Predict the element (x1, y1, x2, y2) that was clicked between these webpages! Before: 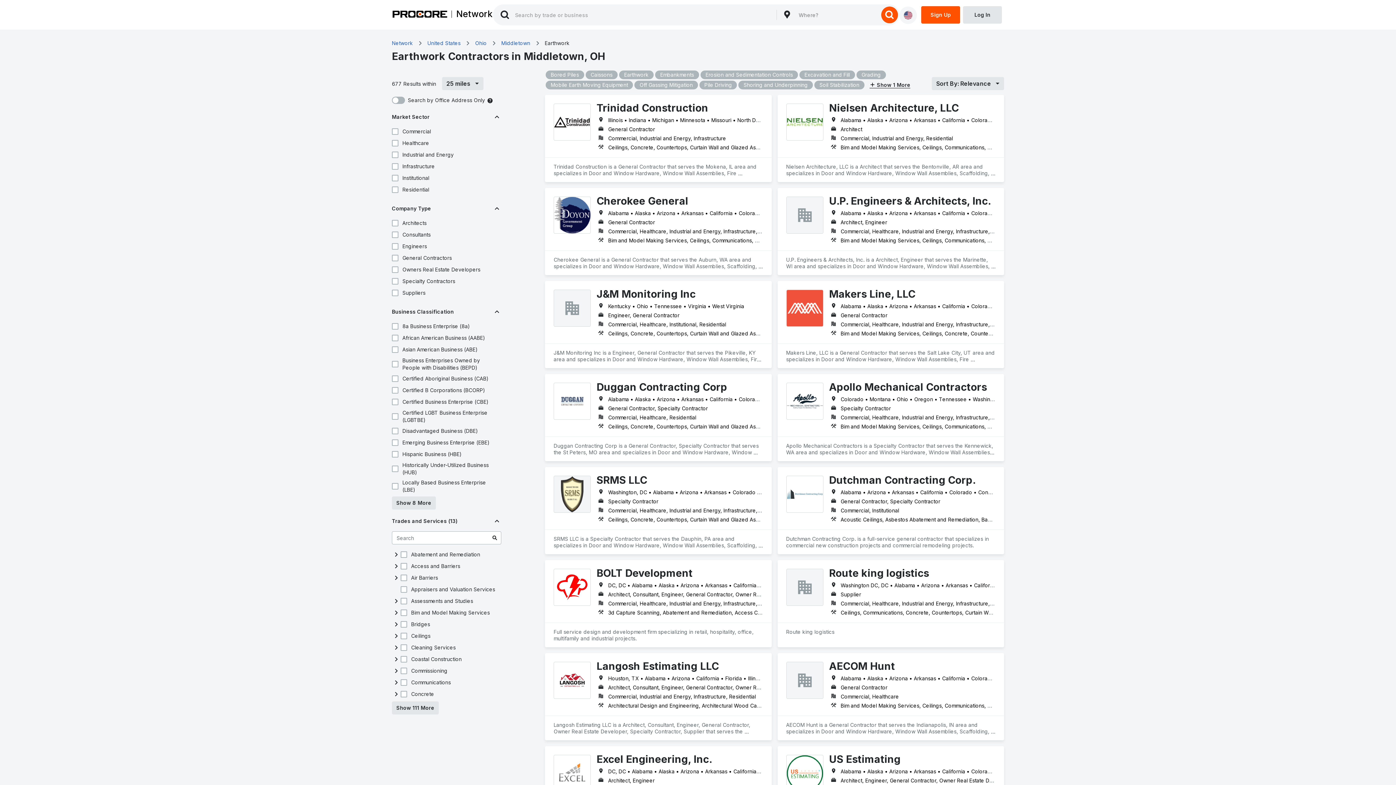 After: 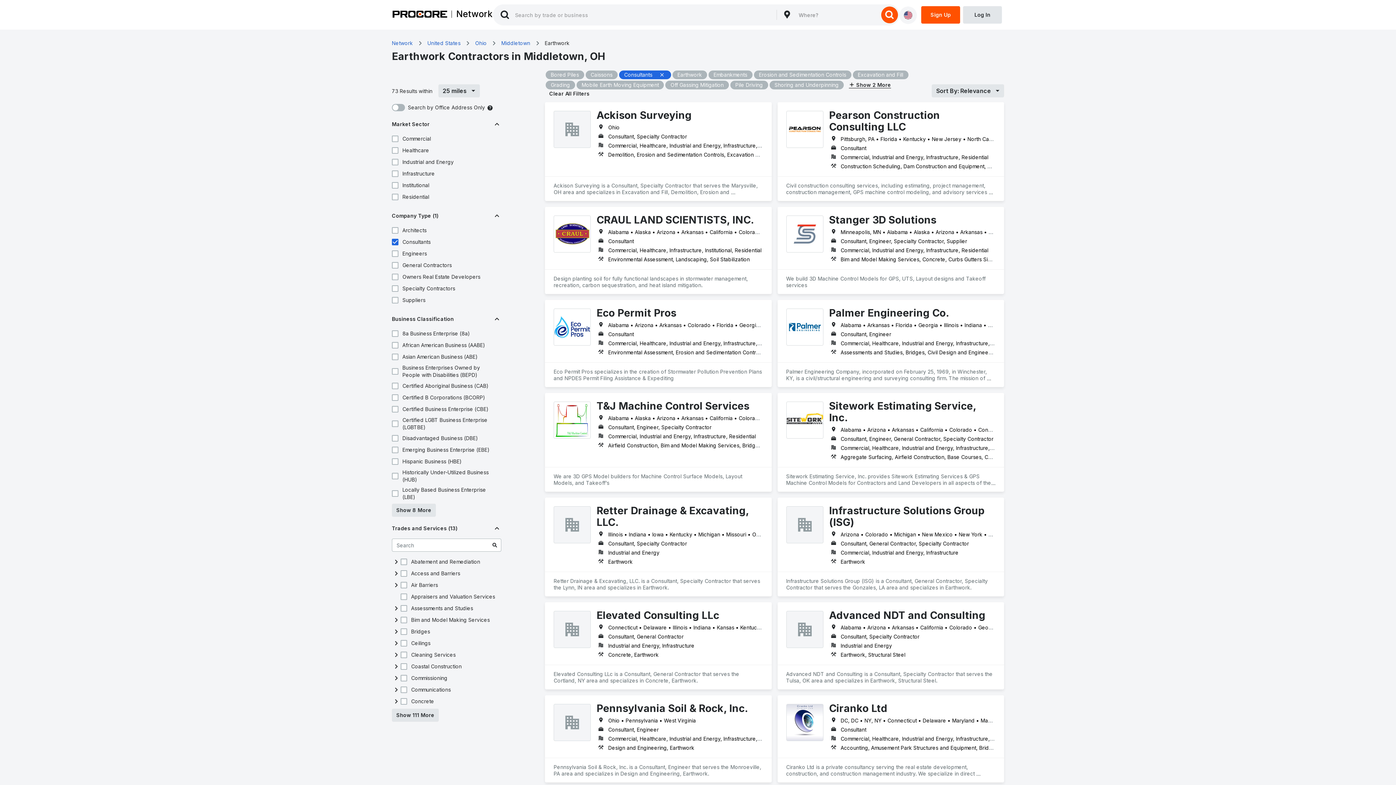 Action: bbox: (390, 230, 399, 239)